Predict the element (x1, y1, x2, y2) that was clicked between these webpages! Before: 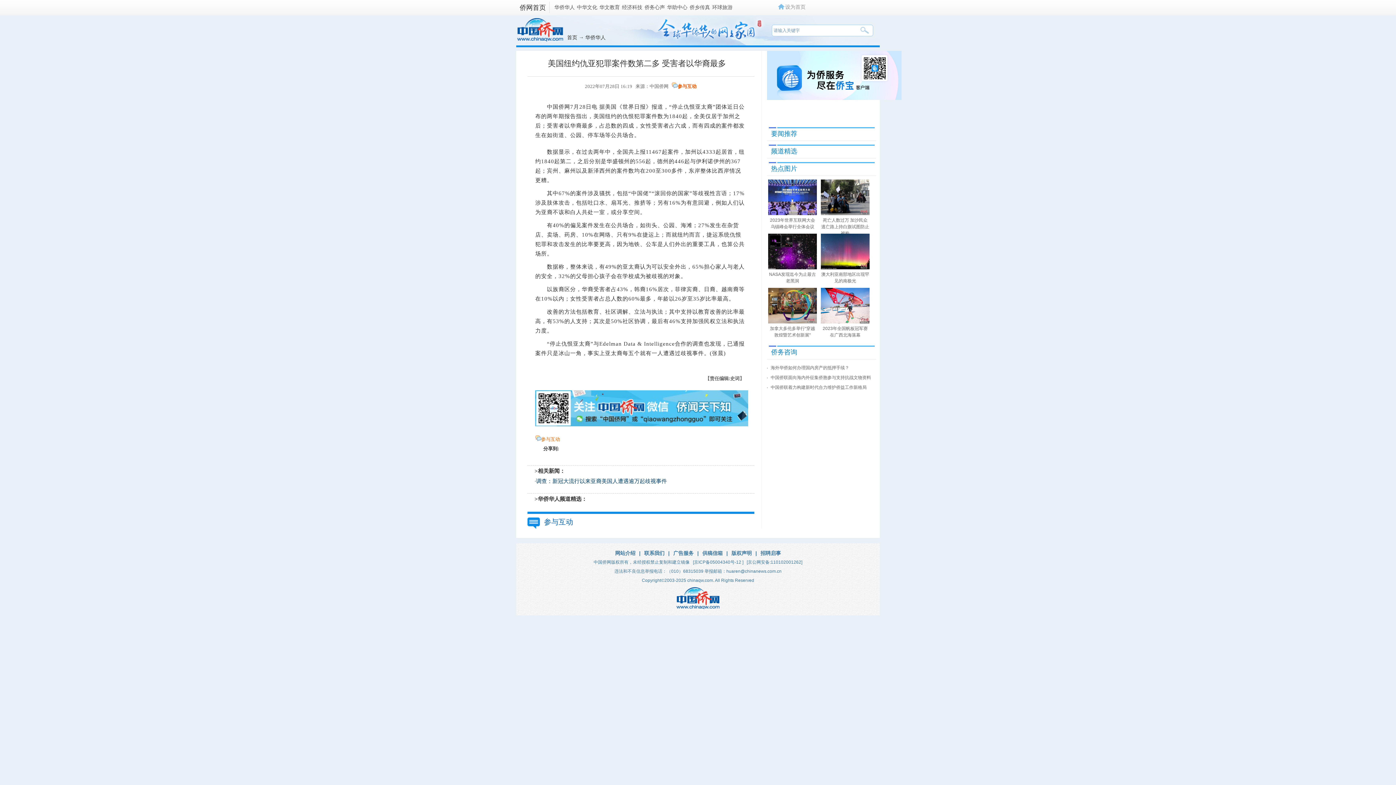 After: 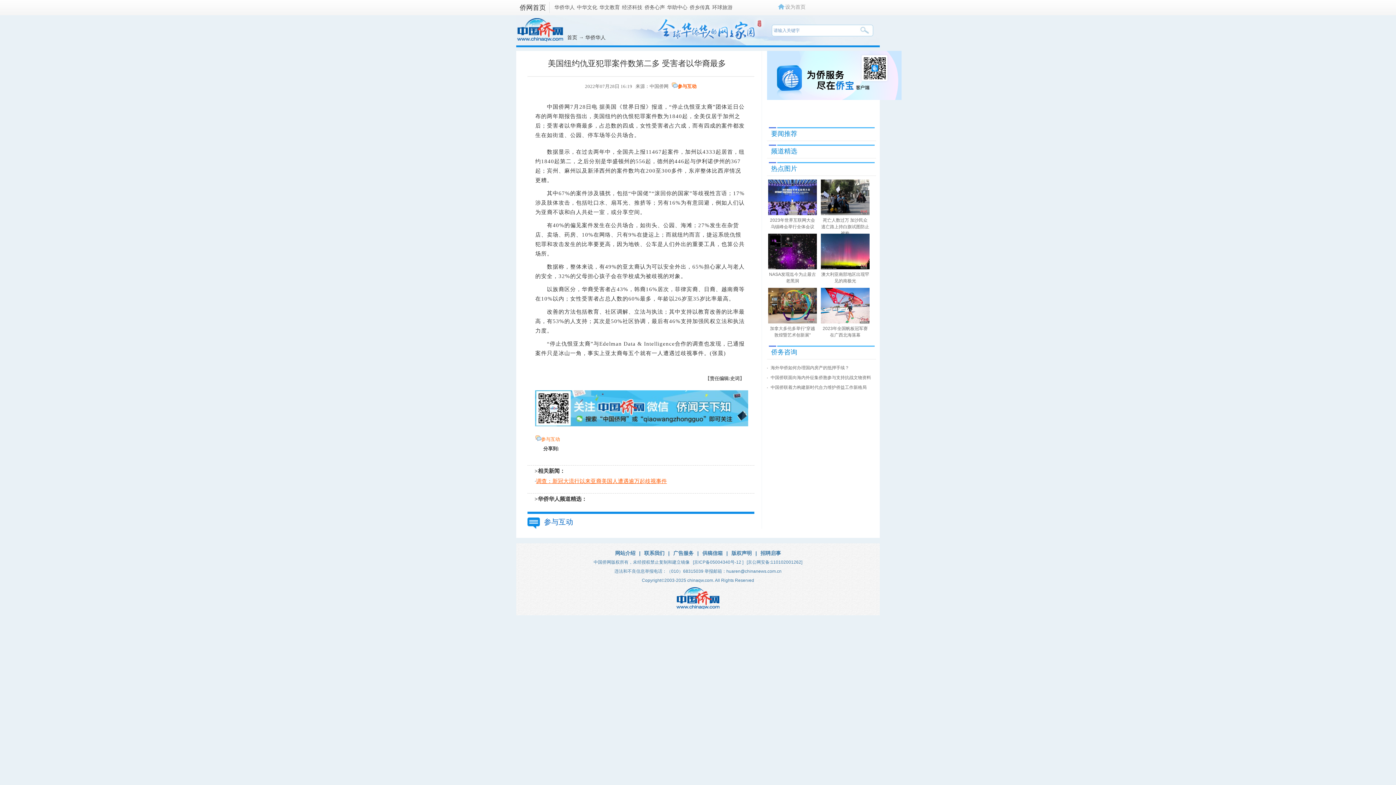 Action: bbox: (536, 478, 667, 484) label: 调查：新冠大流行以来亚裔美国人遭遇逾万起歧视事件